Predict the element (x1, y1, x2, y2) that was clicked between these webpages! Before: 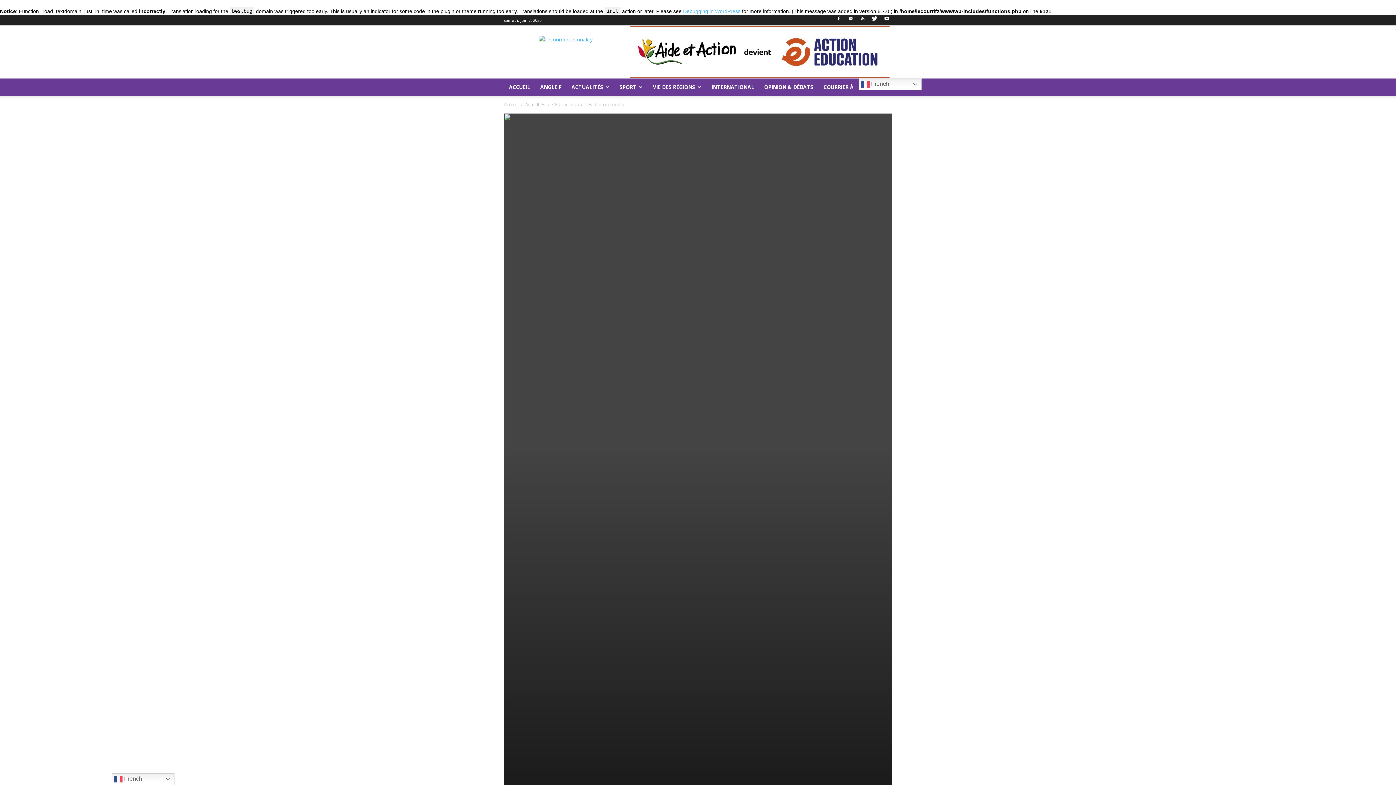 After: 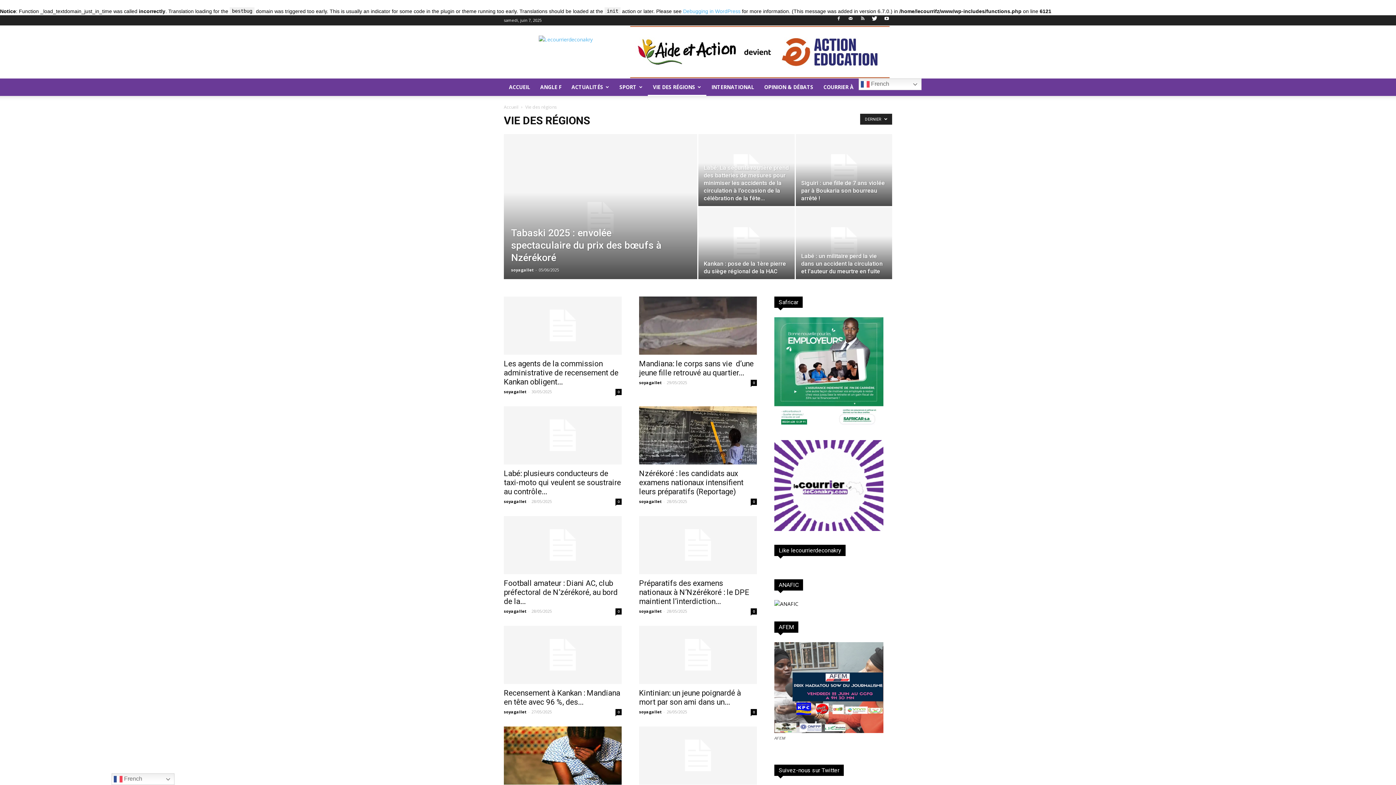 Action: bbox: (648, 78, 706, 96) label: VIE DES RÉGIONS